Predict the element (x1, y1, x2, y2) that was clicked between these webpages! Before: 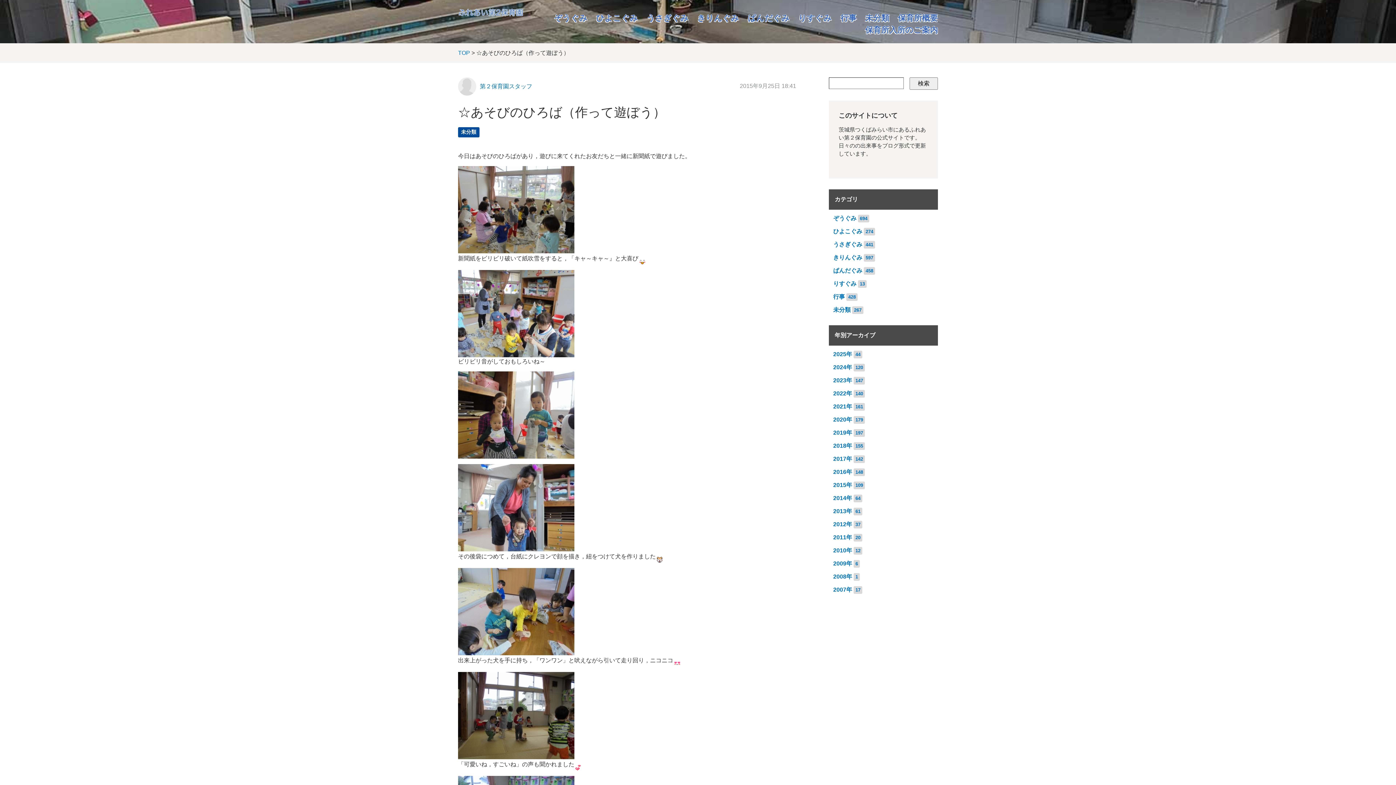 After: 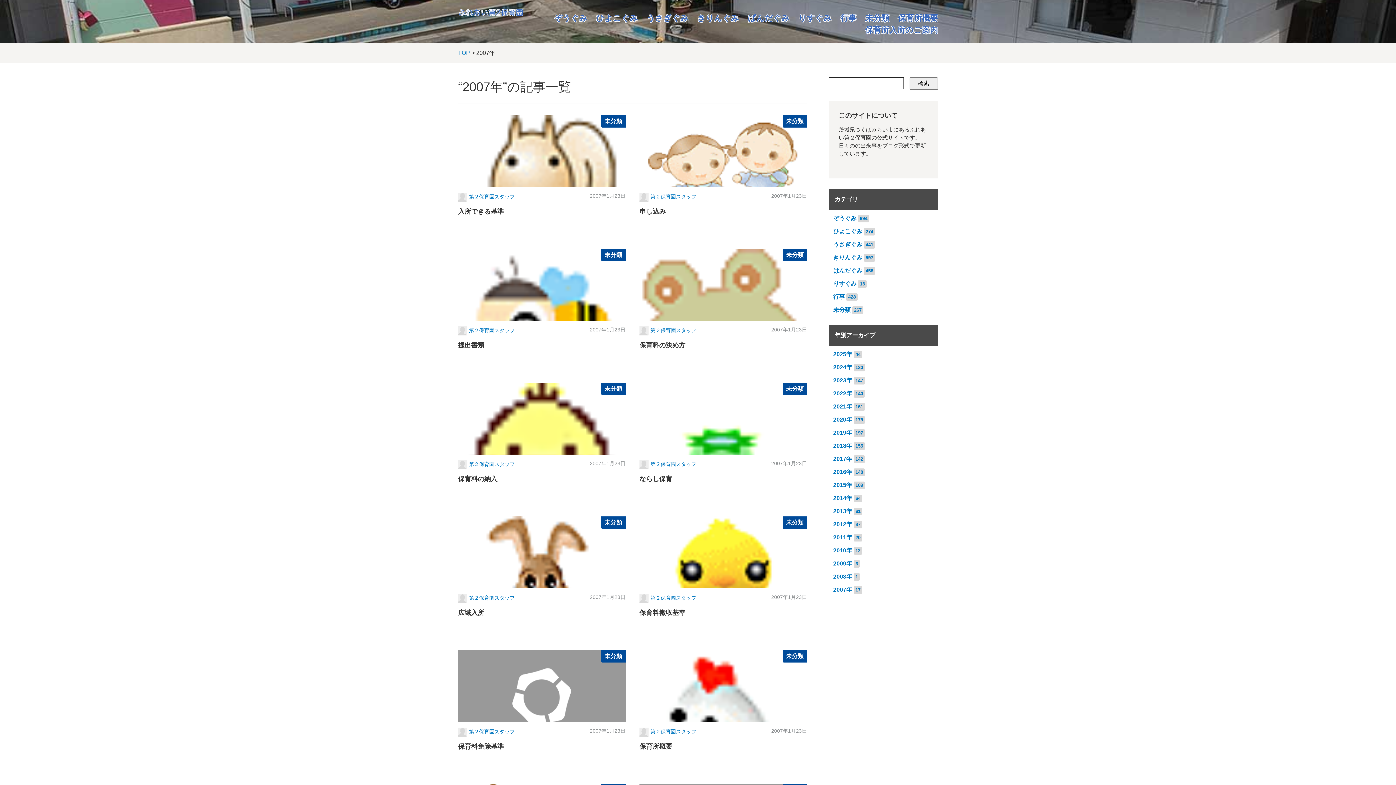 Action: bbox: (833, 586, 852, 593) label: 2007年